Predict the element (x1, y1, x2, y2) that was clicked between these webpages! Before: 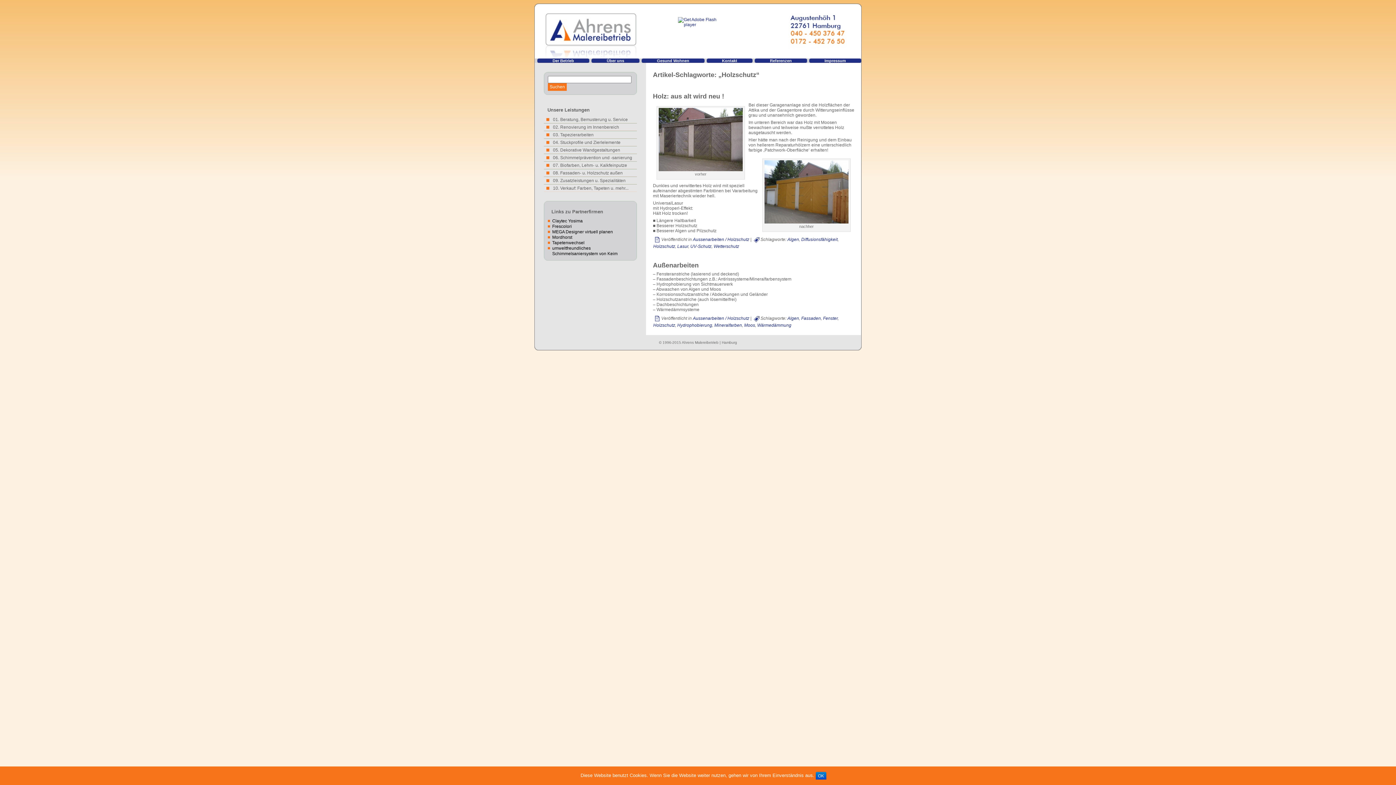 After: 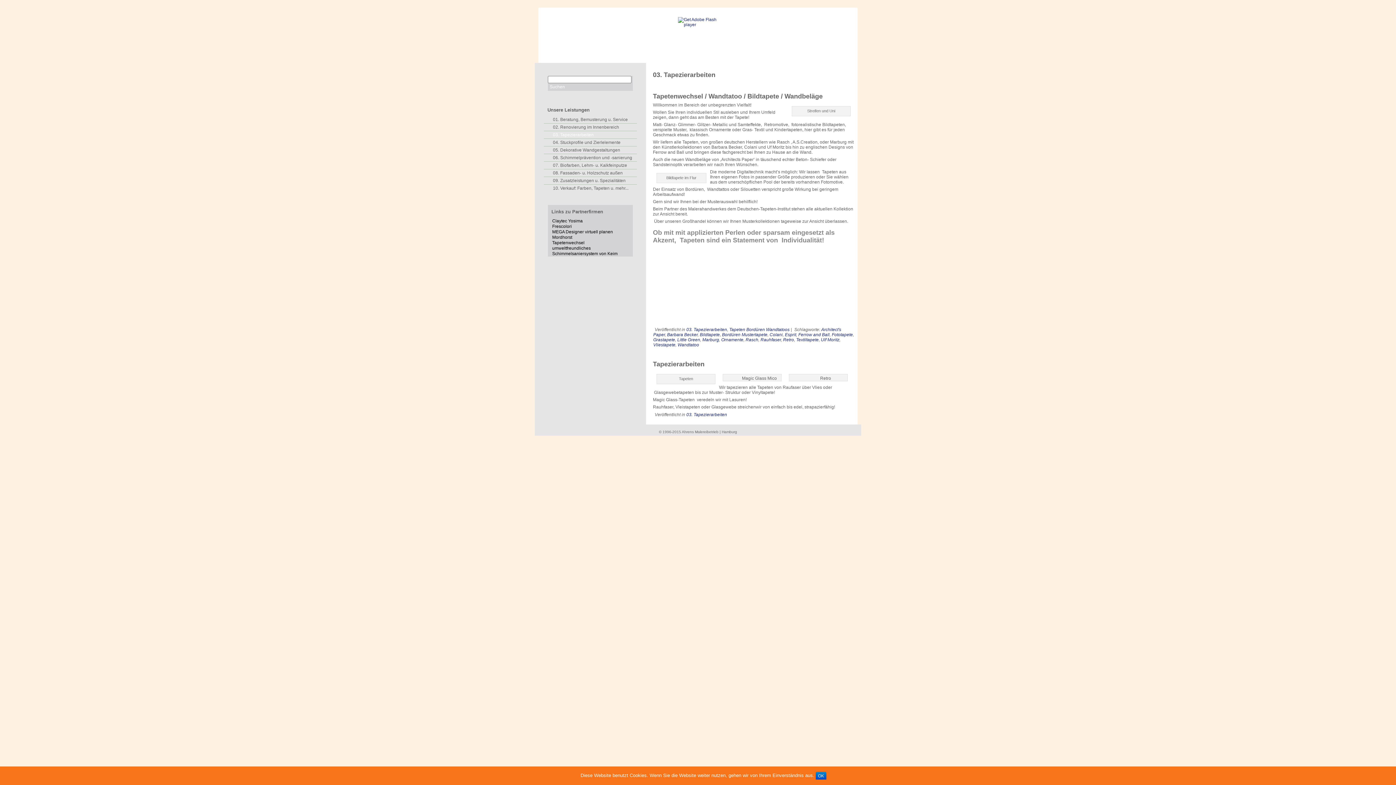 Action: bbox: (544, 131, 637, 138) label: 03. Tapezierarbeiten